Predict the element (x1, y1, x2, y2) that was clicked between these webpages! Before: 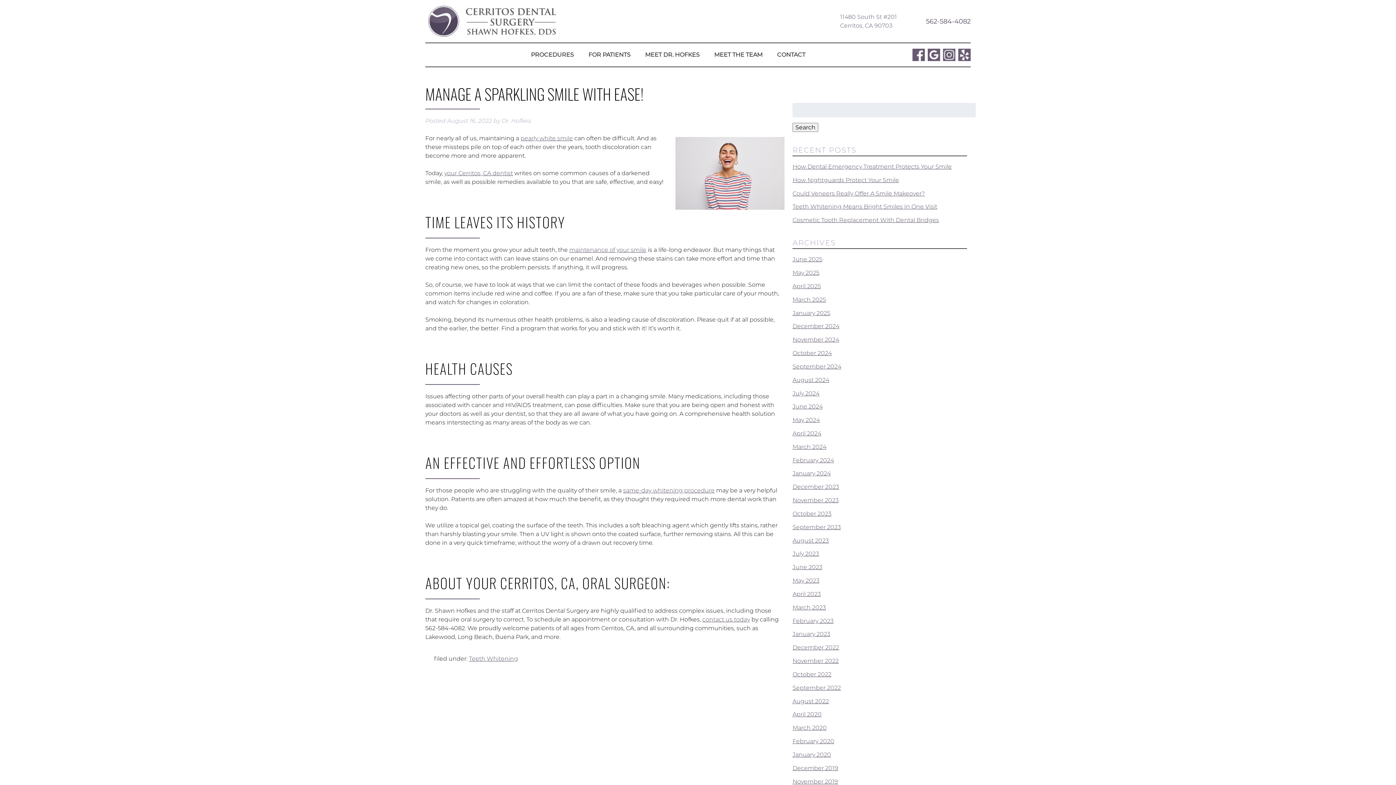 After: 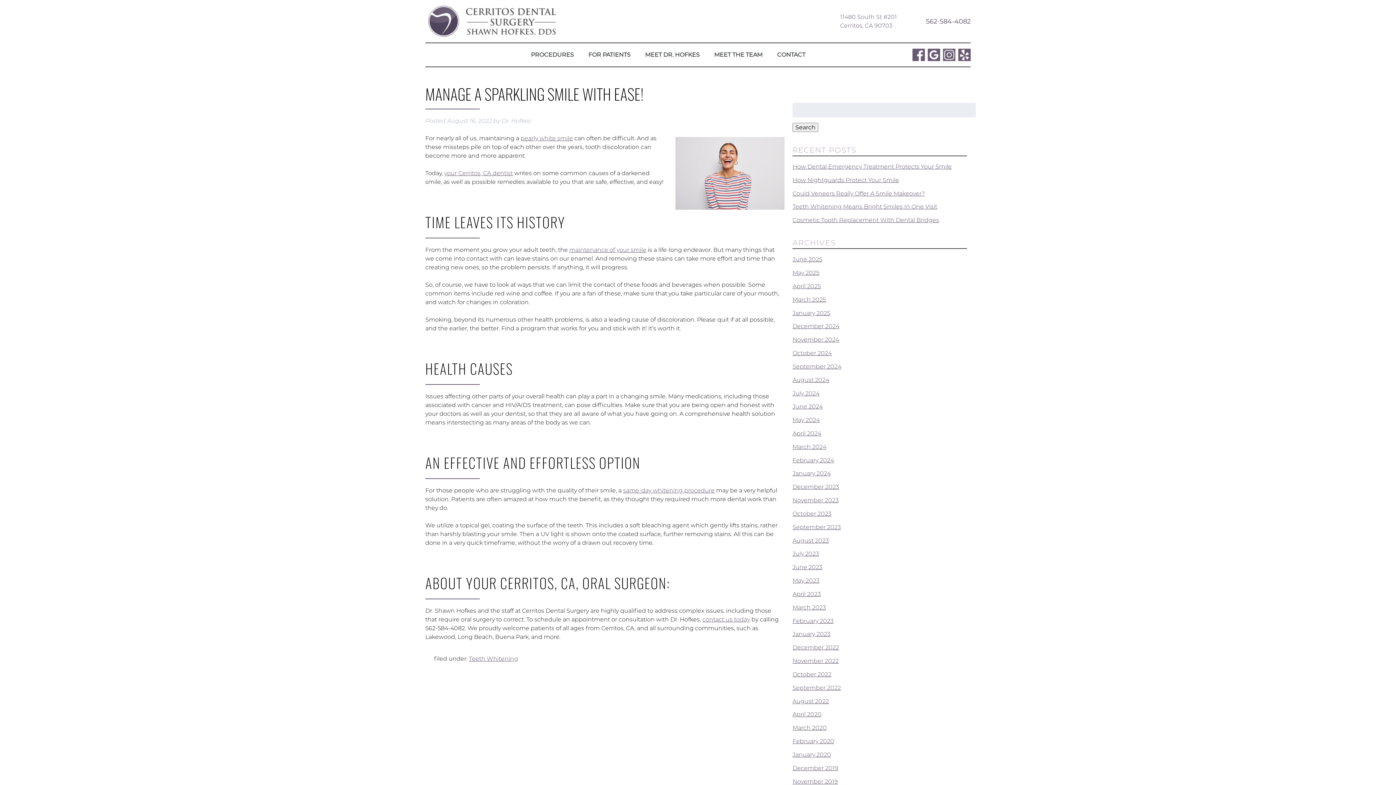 Action: bbox: (926, 50, 940, 57)